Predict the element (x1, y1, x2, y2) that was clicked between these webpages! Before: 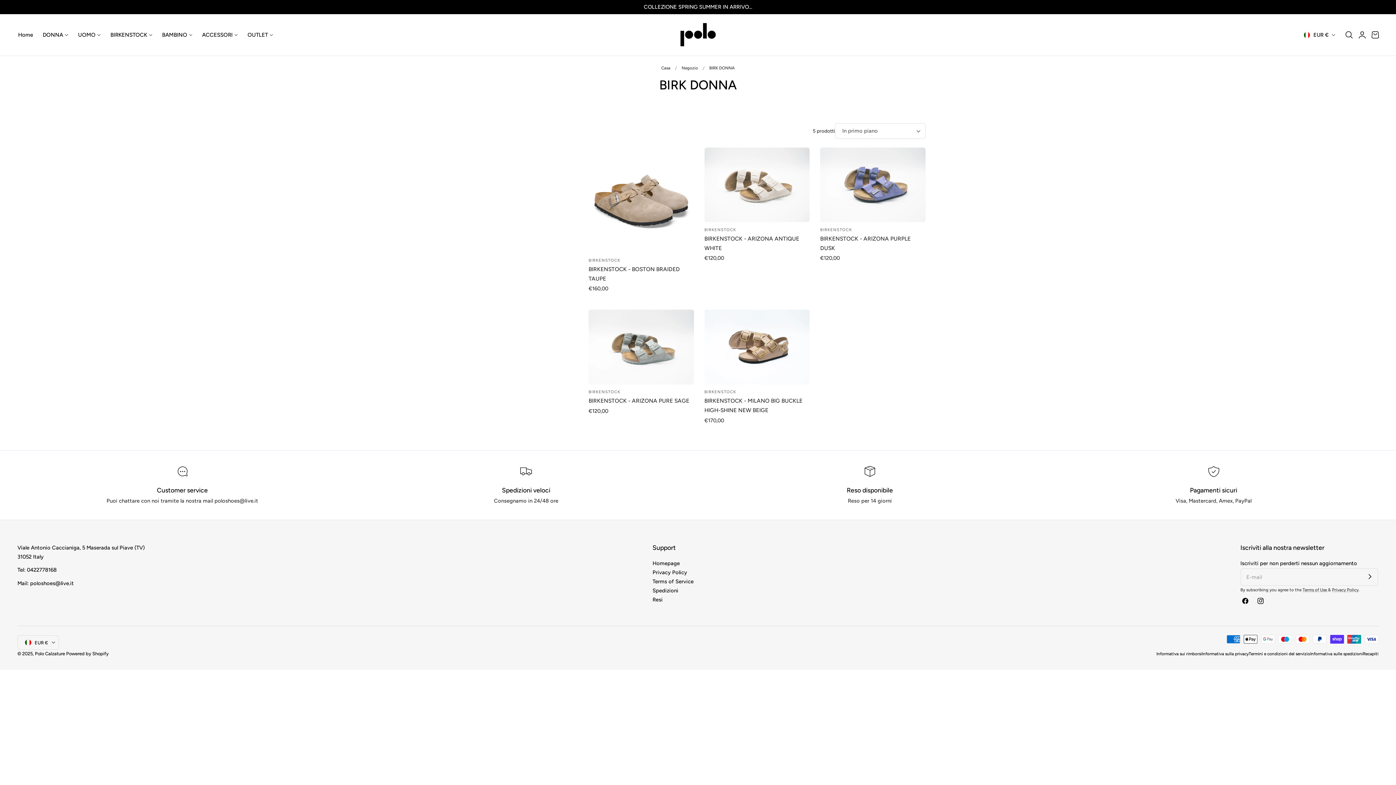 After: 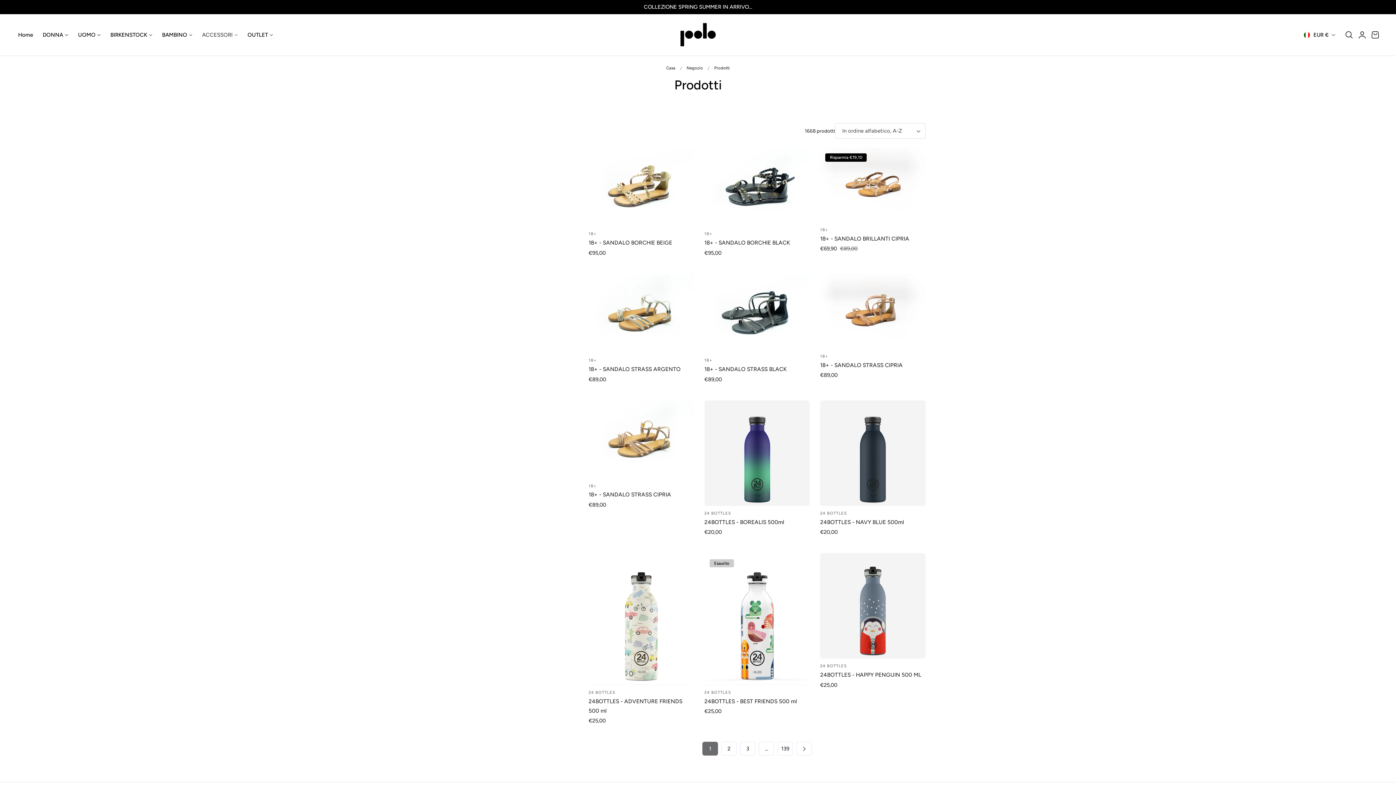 Action: bbox: (681, 64, 698, 71) label: Negozio